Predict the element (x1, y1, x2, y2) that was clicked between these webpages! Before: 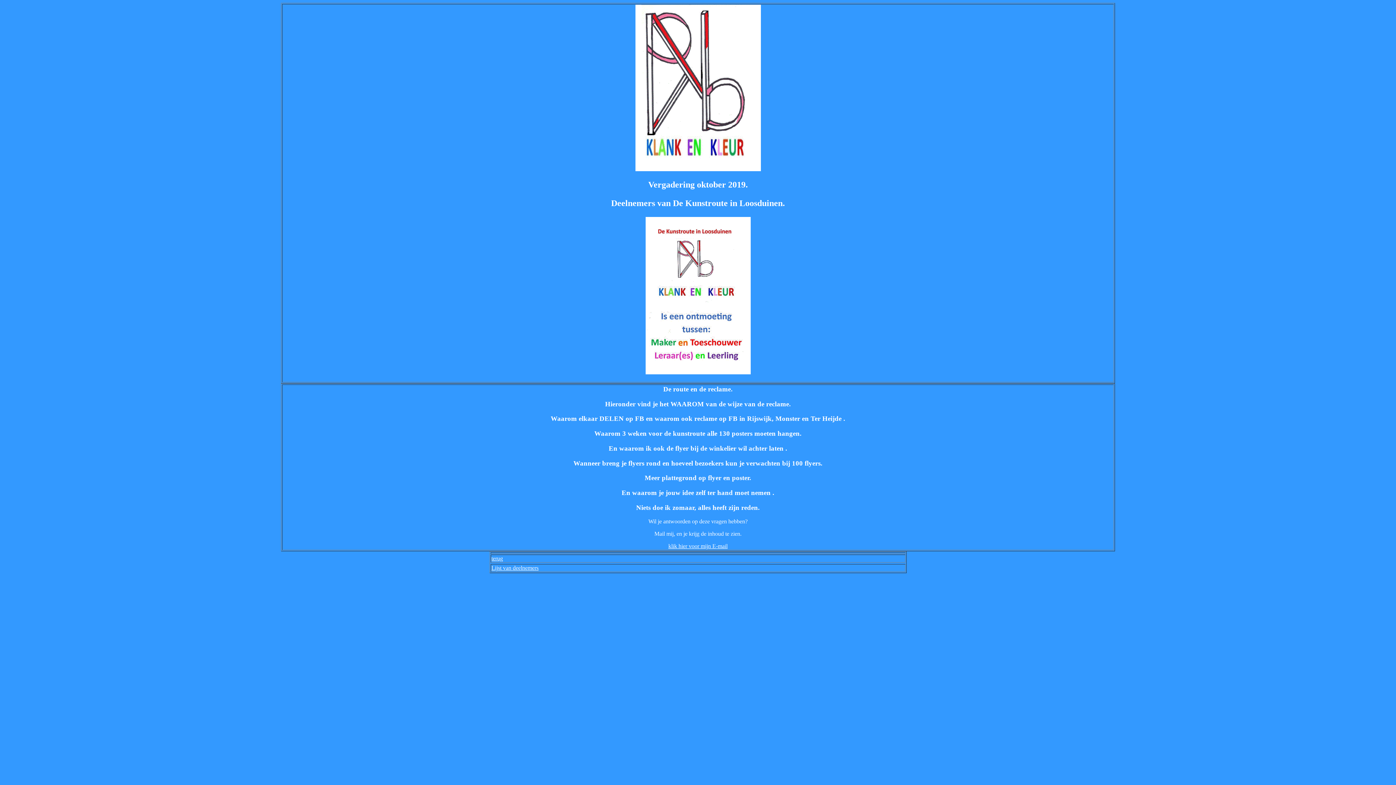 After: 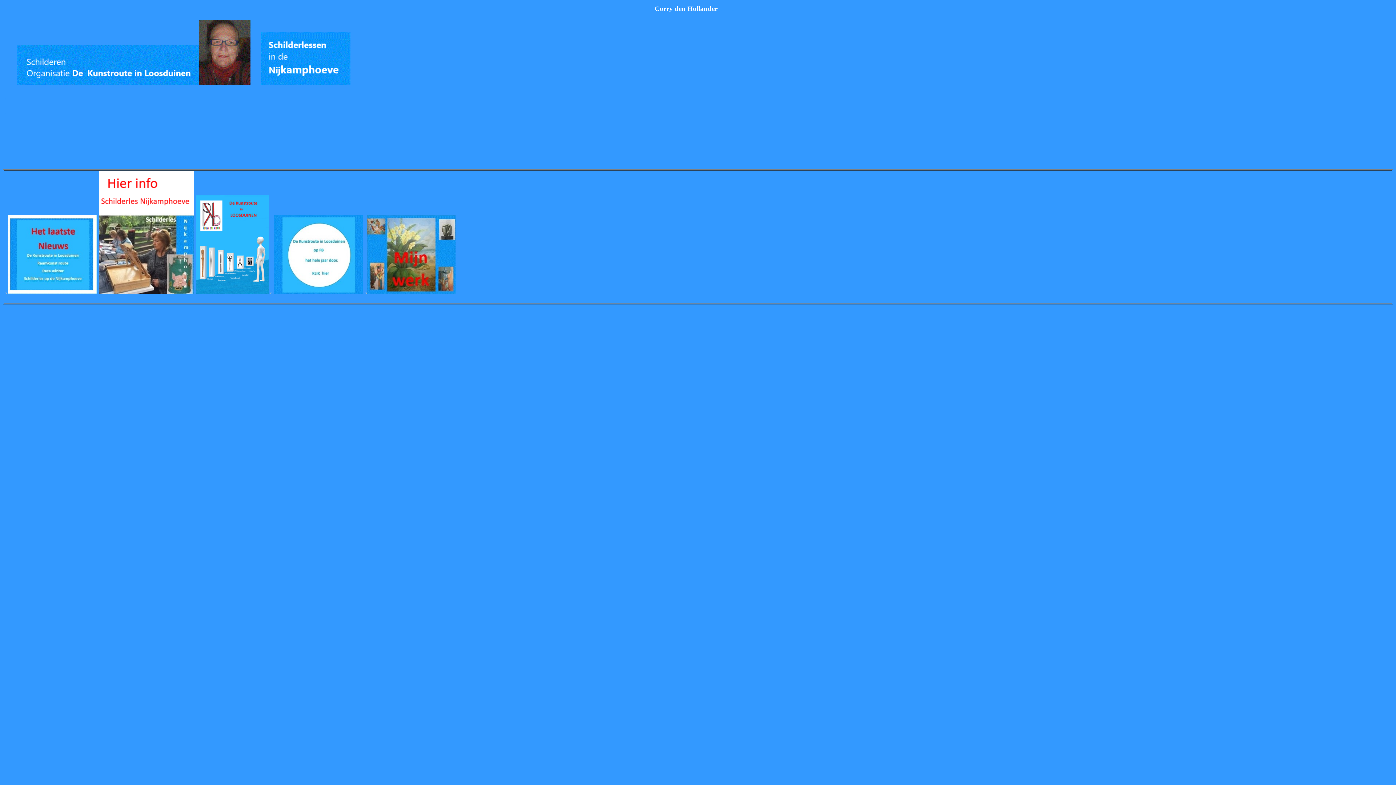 Action: bbox: (491, 555, 503, 561) label: terug